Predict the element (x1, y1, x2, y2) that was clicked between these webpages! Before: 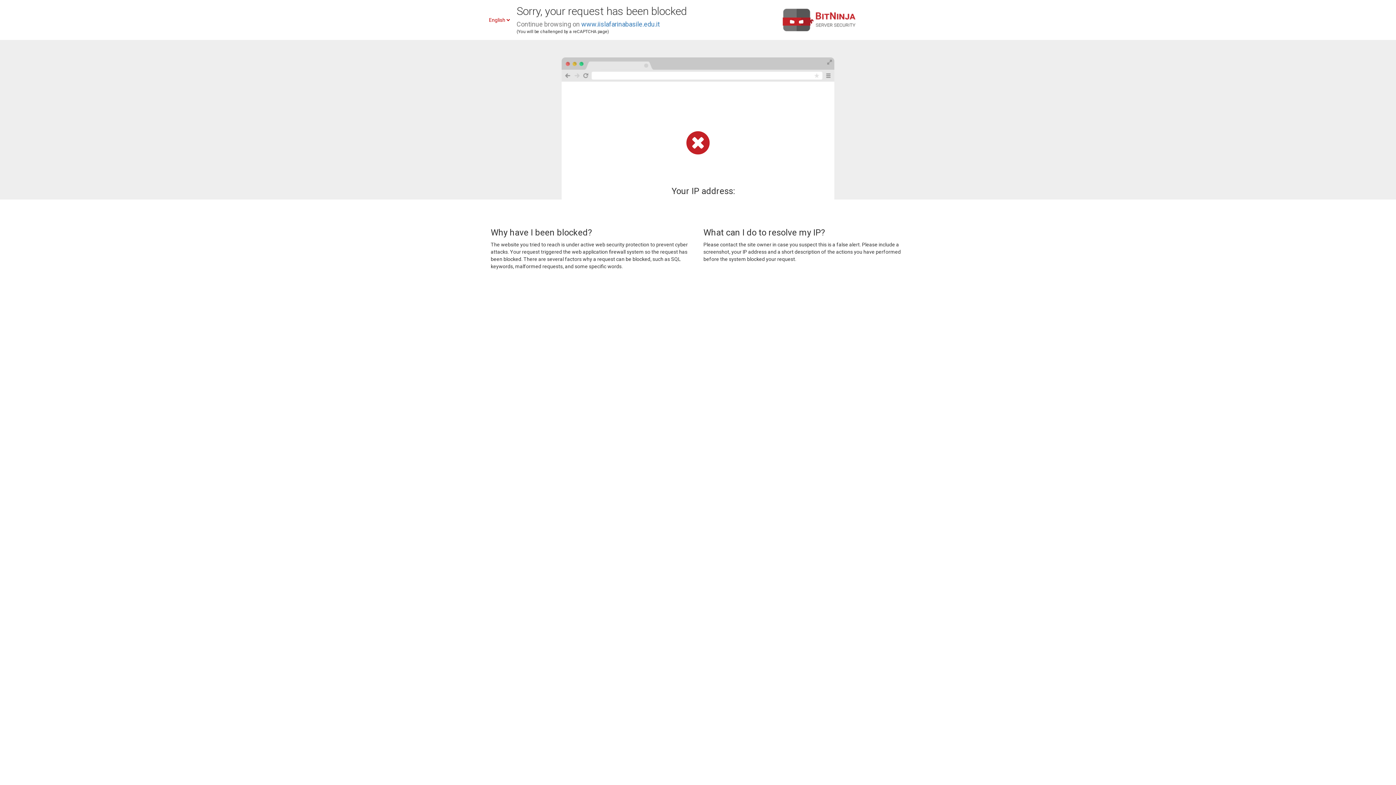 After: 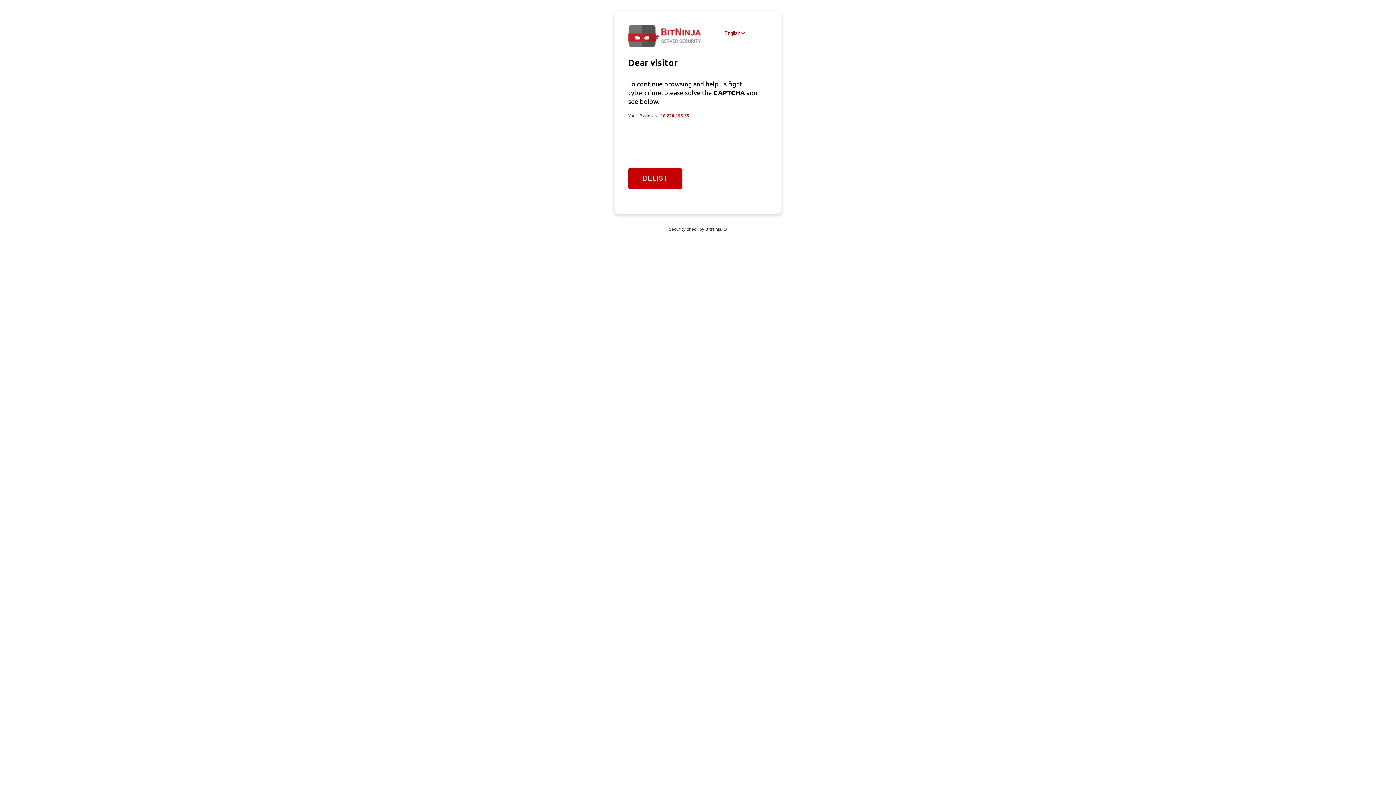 Action: label: www.iislafarinabasile.edu.it bbox: (581, 20, 660, 28)